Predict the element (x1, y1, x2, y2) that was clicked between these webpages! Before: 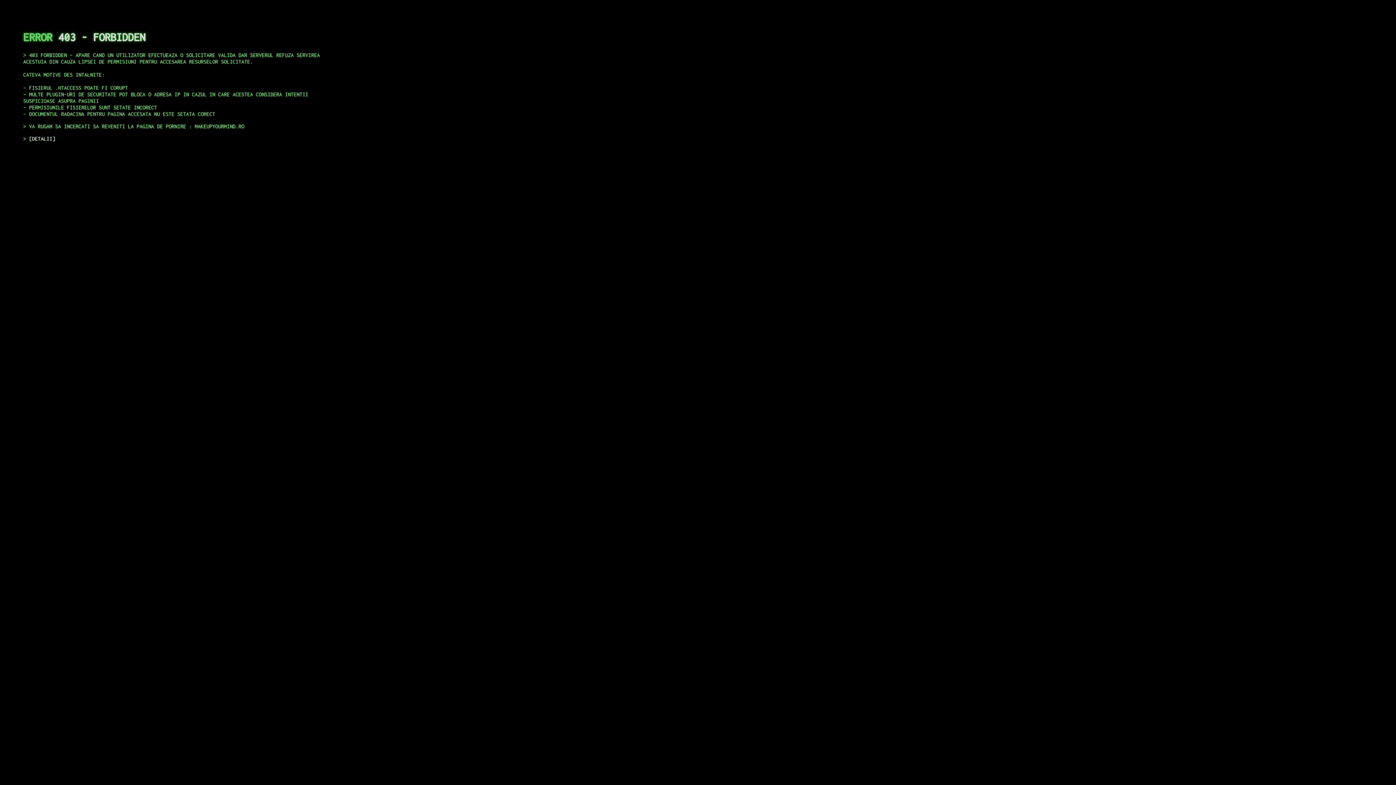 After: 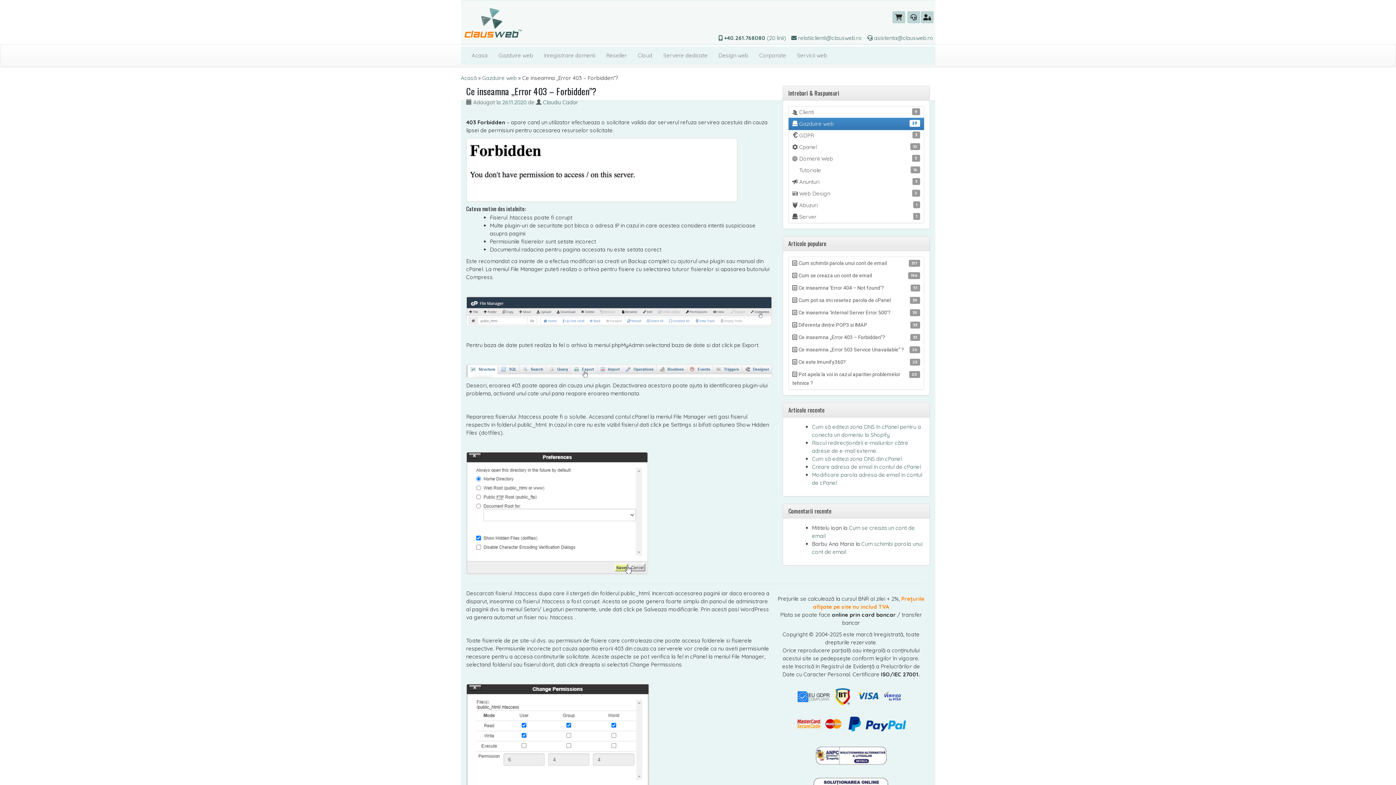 Action: bbox: (29, 135, 55, 141) label: DETALII